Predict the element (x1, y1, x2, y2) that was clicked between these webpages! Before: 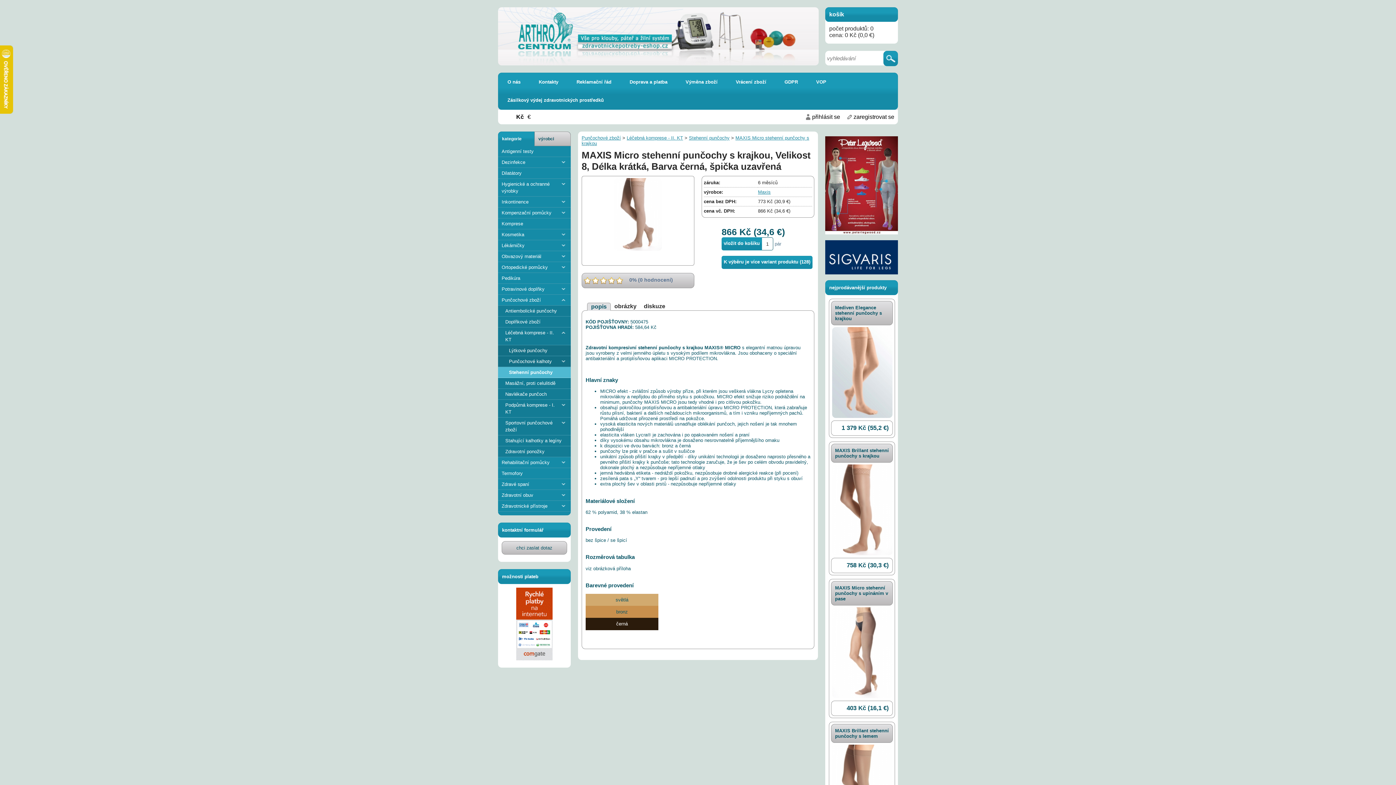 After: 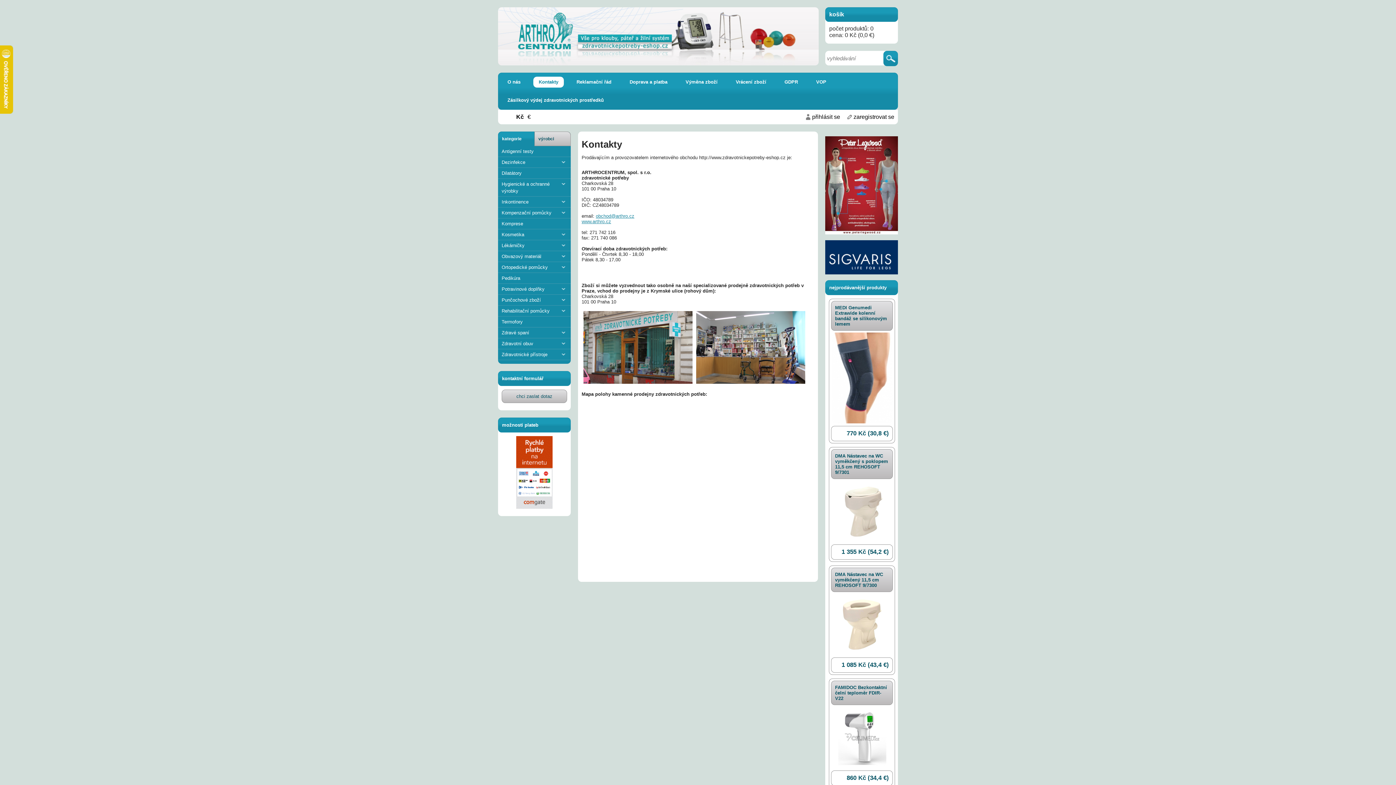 Action: bbox: (533, 76, 564, 87) label: Kontakty